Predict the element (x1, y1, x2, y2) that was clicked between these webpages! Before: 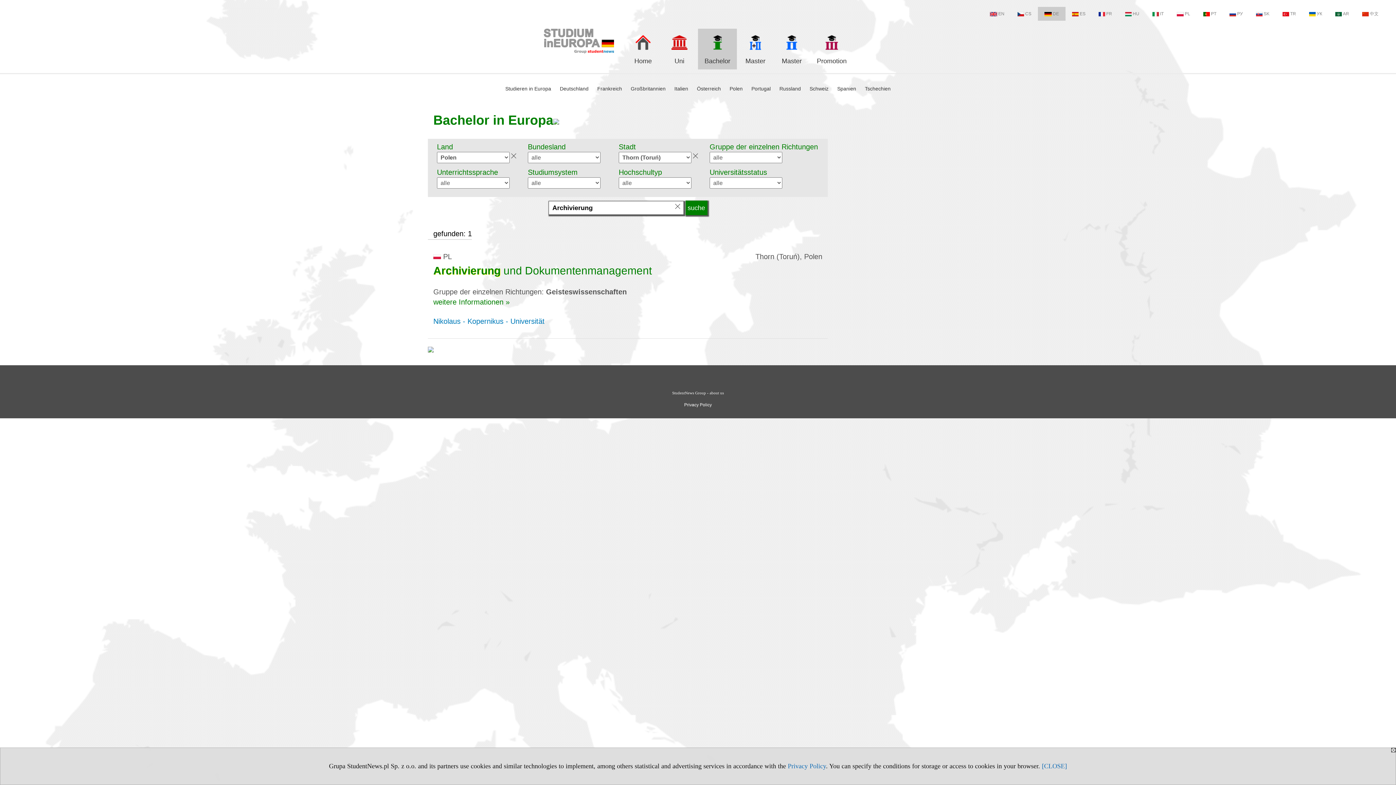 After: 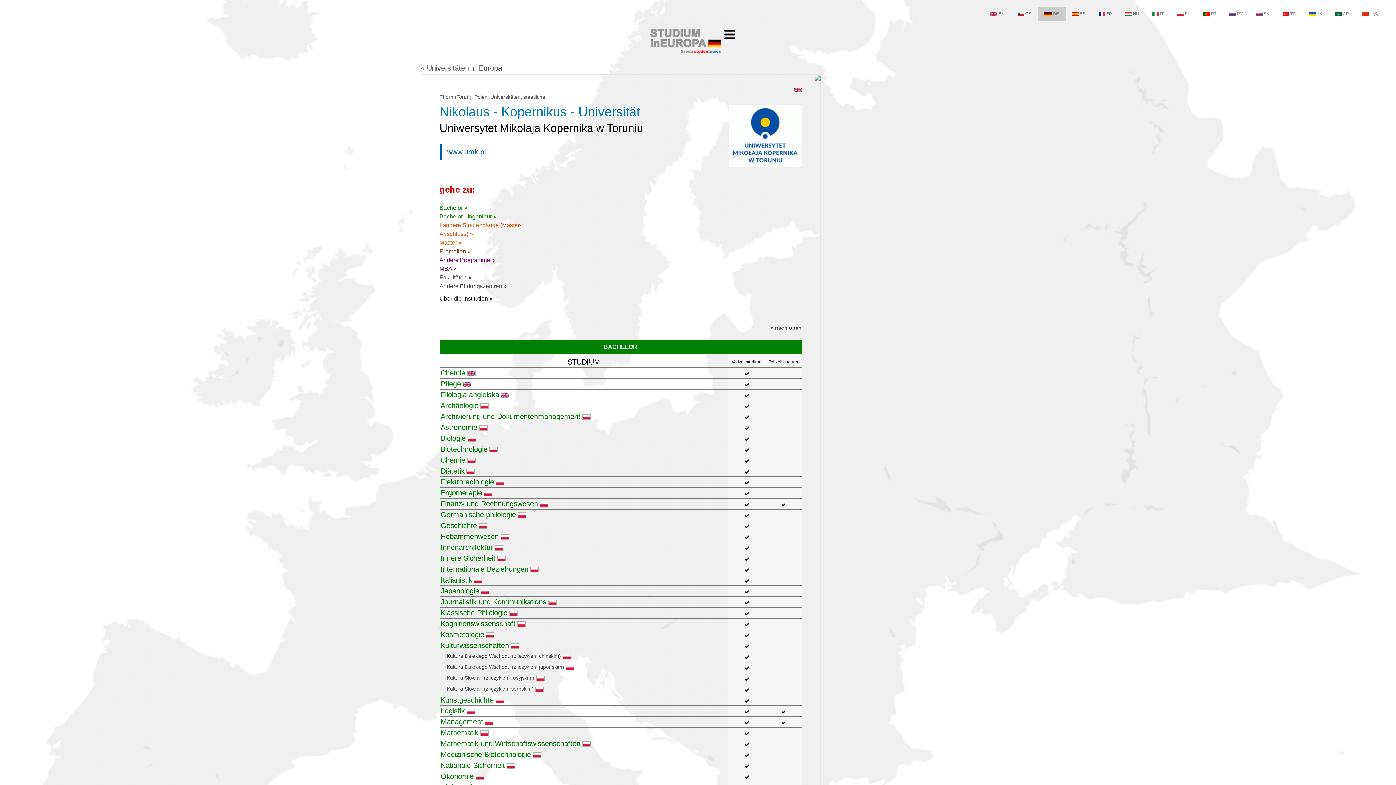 Action: bbox: (433, 317, 544, 325) label: Nikolaus - Kopernikus - Universität